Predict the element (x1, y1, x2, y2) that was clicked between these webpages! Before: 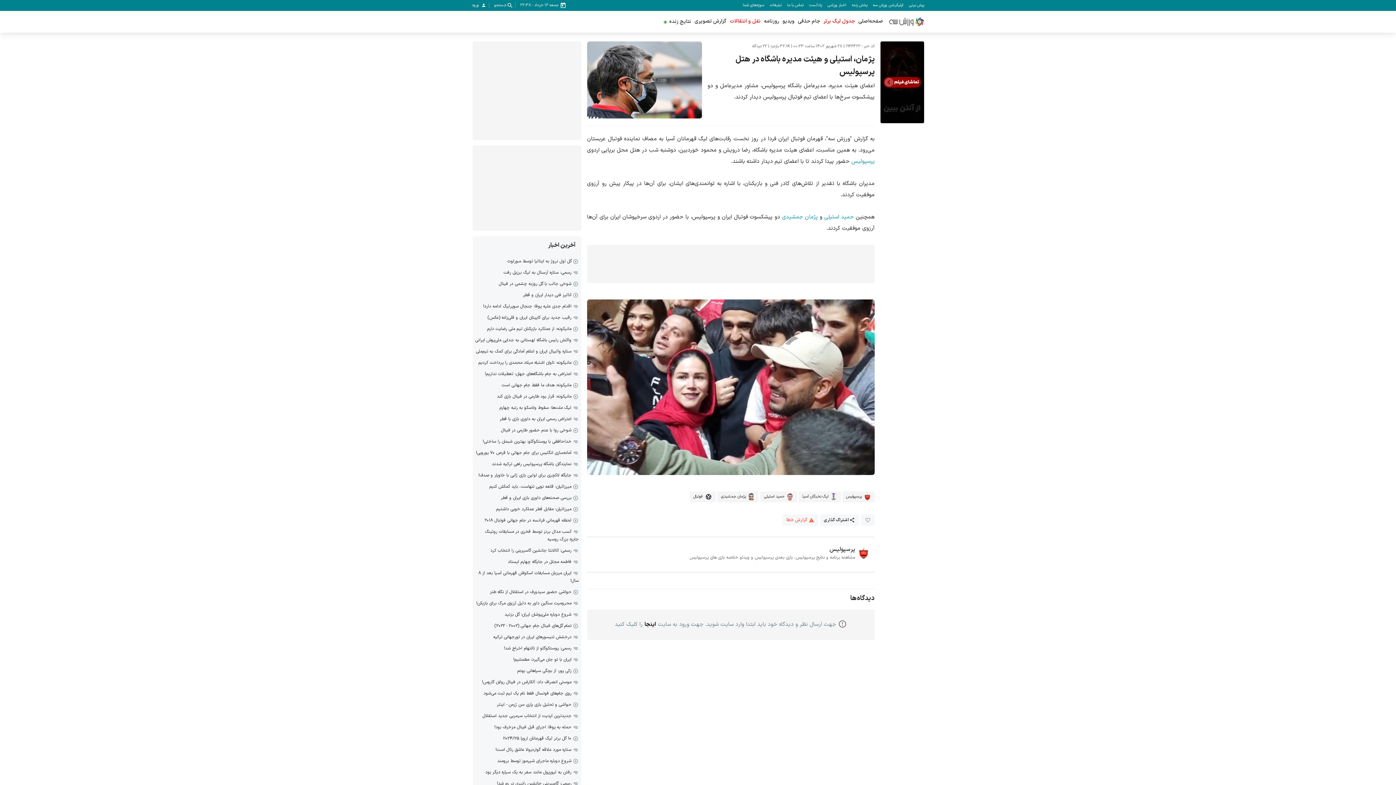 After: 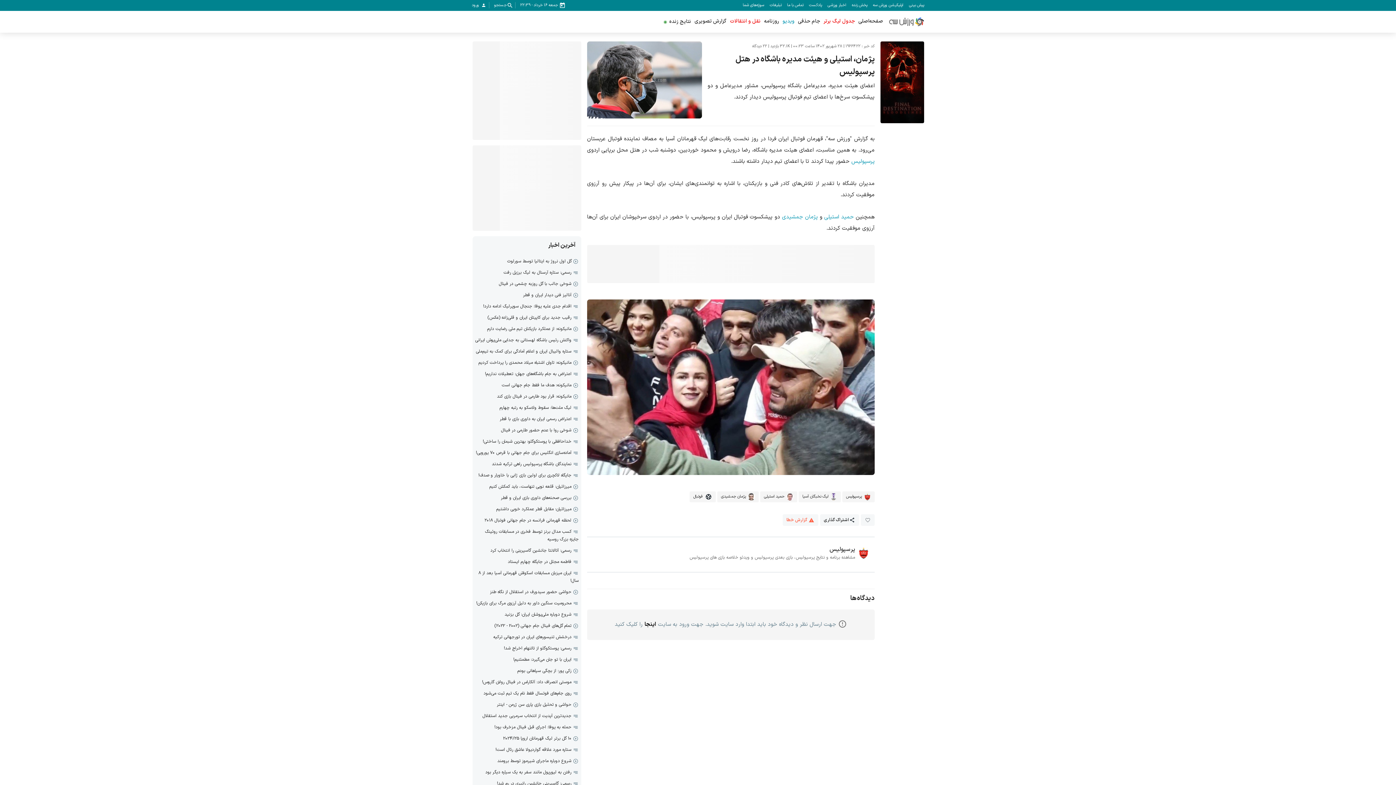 Action: bbox: (780, 14, 796, 28) label: ویدیو